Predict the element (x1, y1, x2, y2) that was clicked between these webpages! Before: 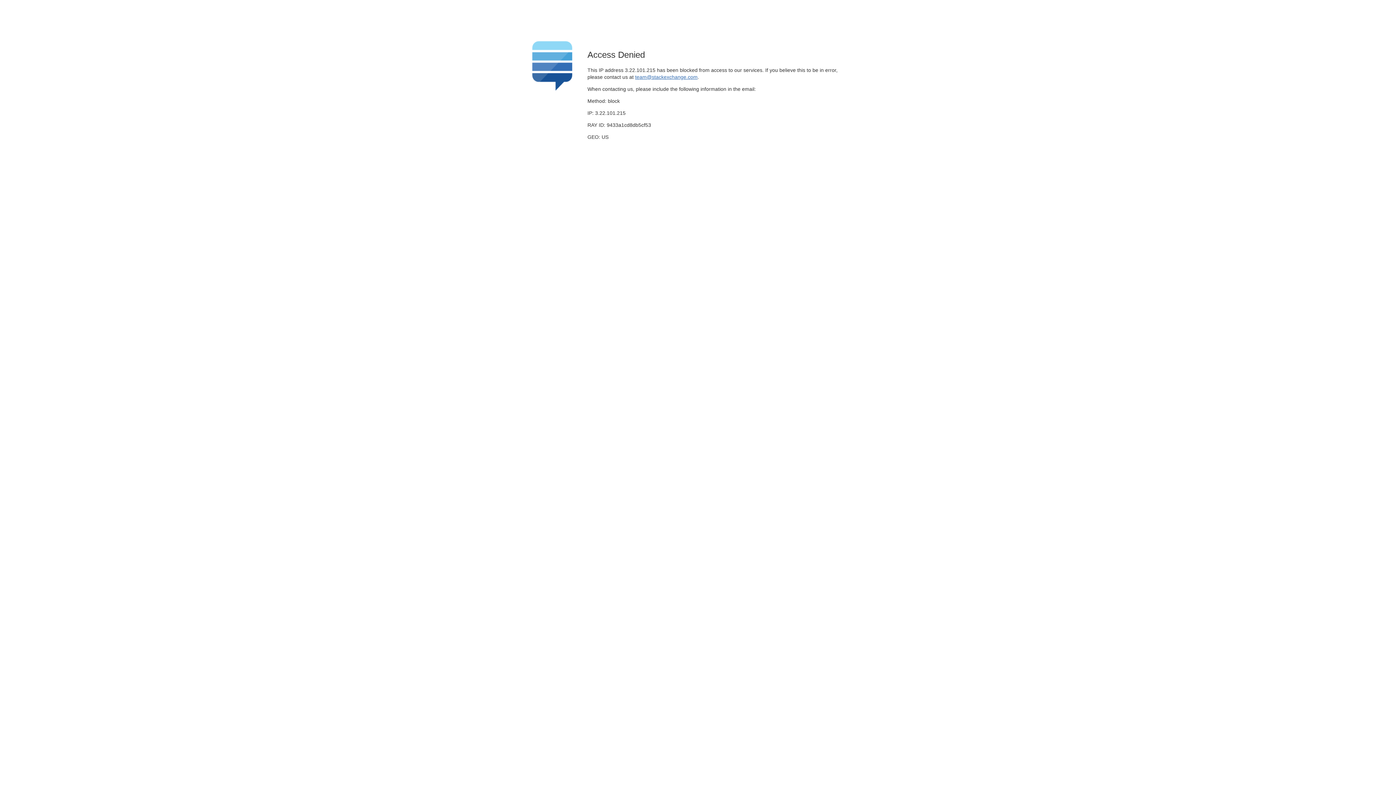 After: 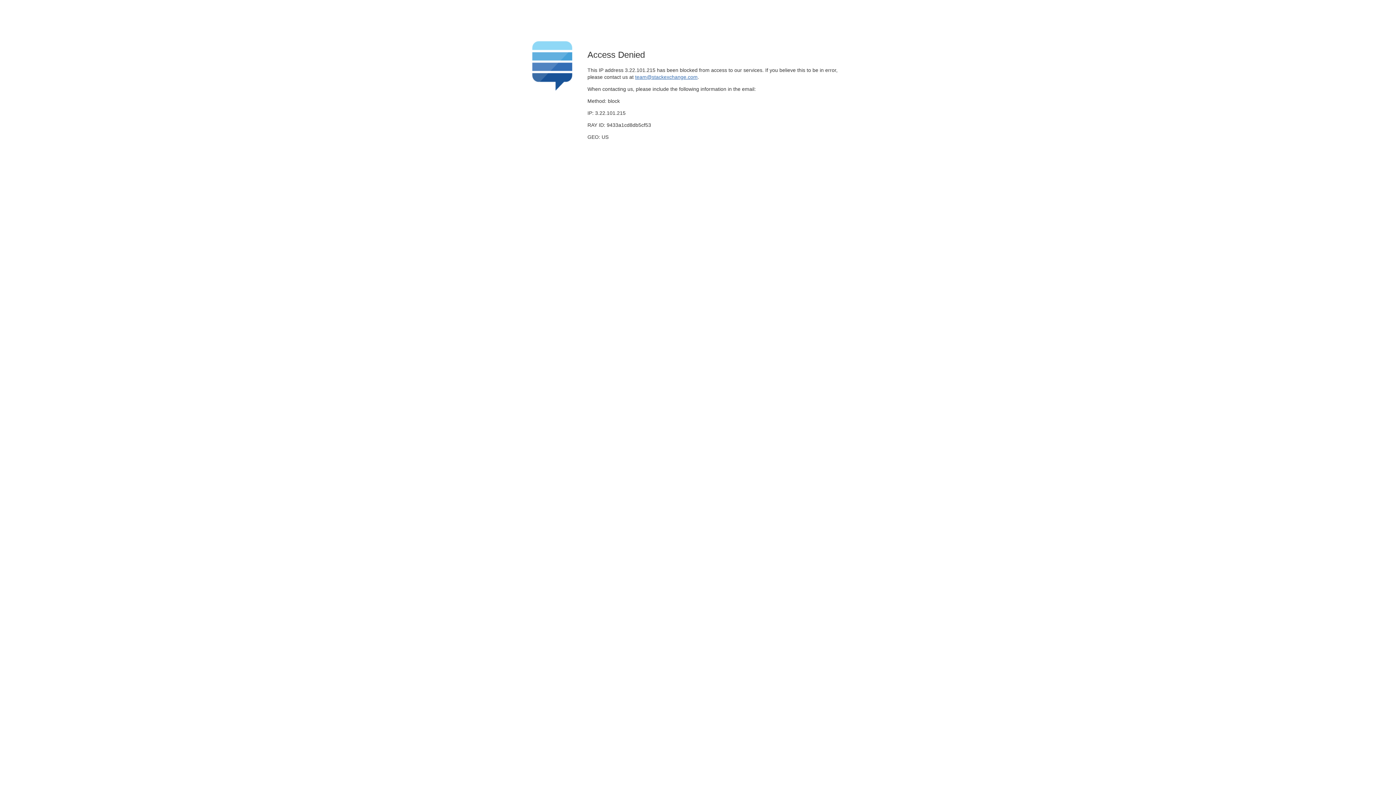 Action: label: team@stackexchange.com bbox: (635, 74, 697, 79)